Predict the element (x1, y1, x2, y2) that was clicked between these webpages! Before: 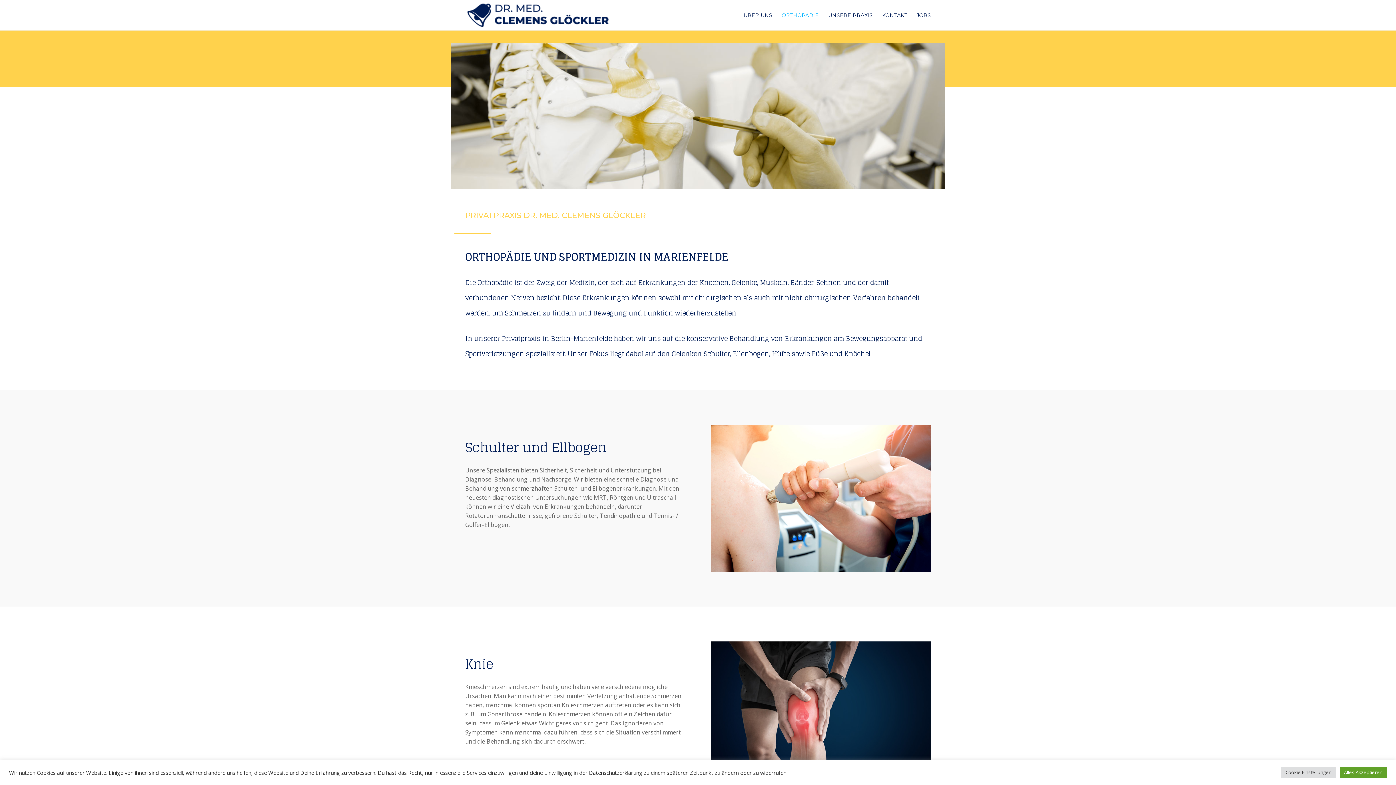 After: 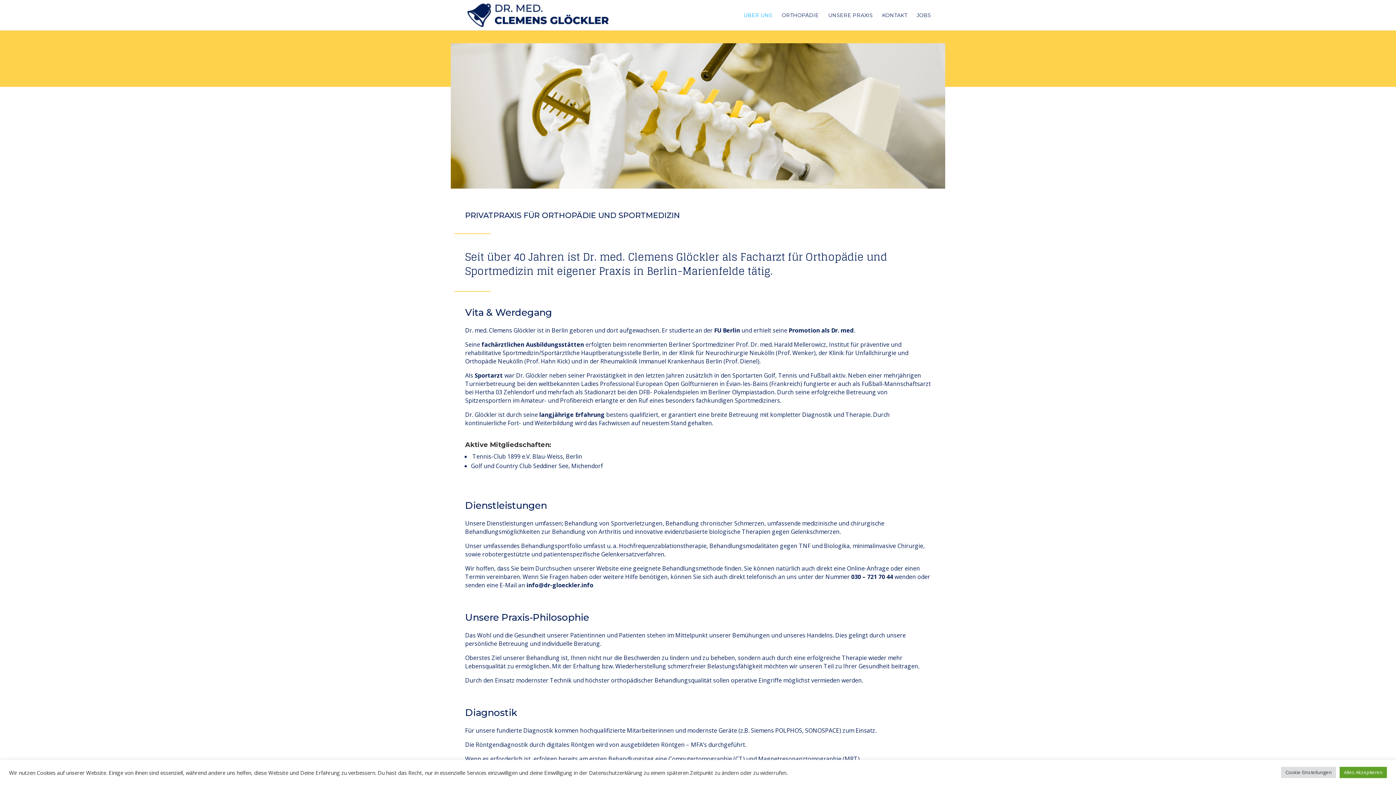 Action: bbox: (743, 12, 772, 30) label: ÜBER UNS